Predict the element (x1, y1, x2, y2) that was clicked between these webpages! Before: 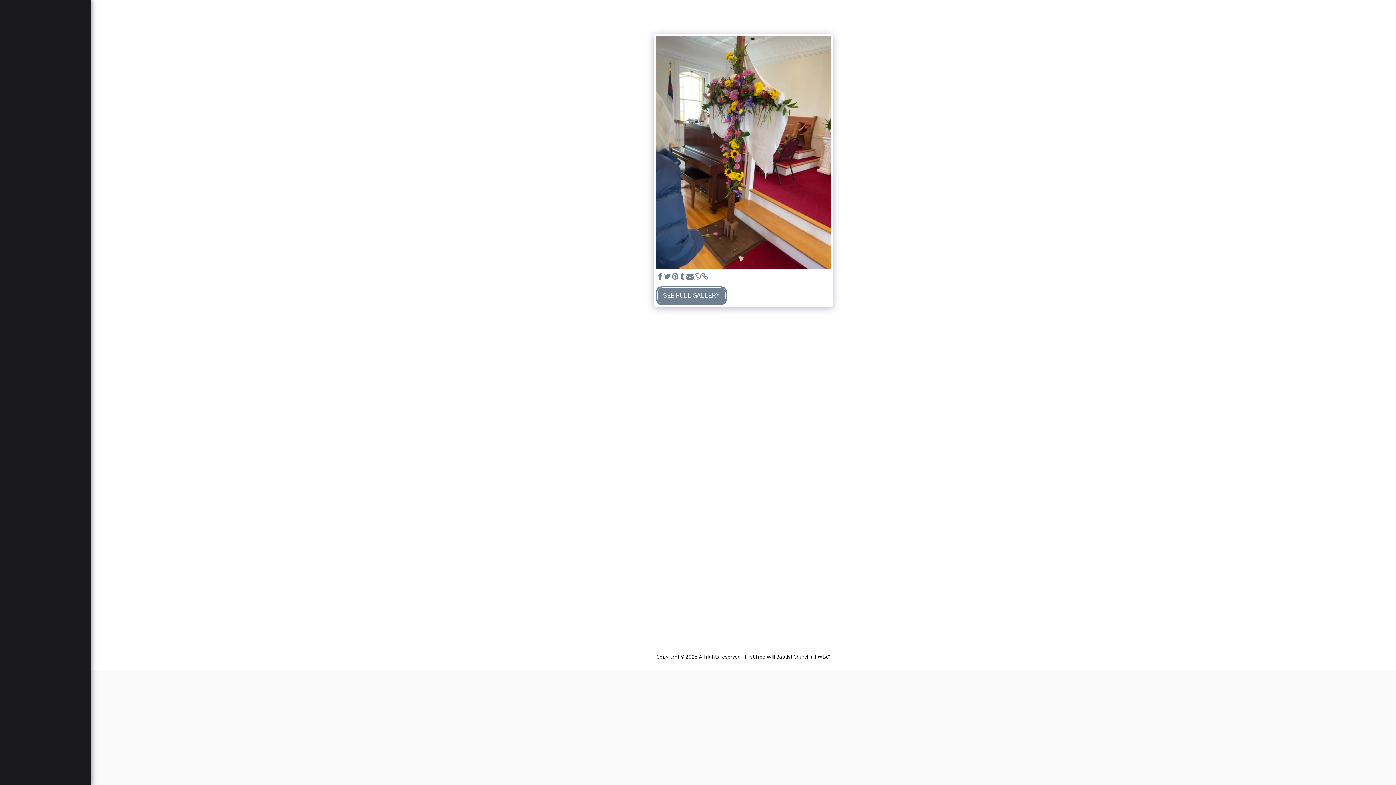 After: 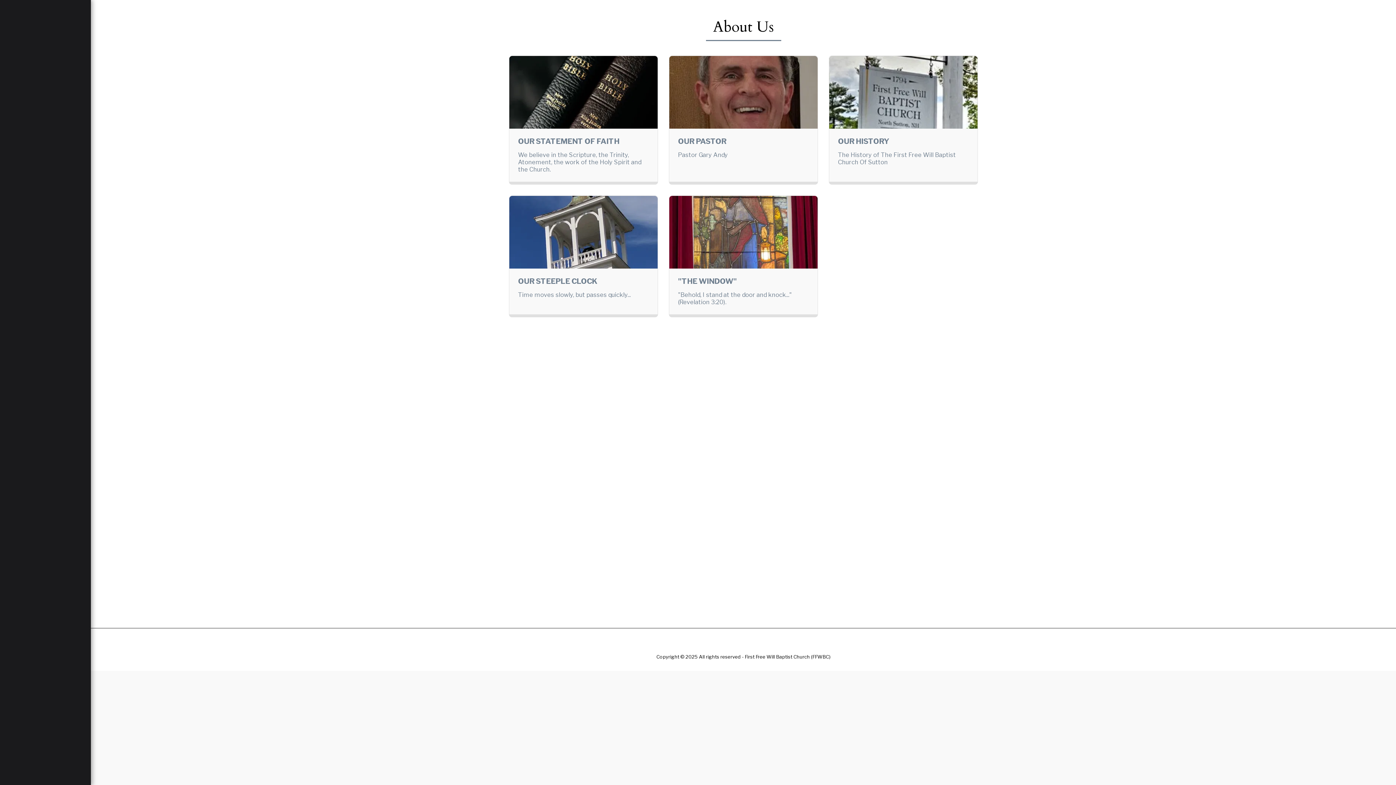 Action: label: ABOUT US bbox: (7, 153, 45, 164)